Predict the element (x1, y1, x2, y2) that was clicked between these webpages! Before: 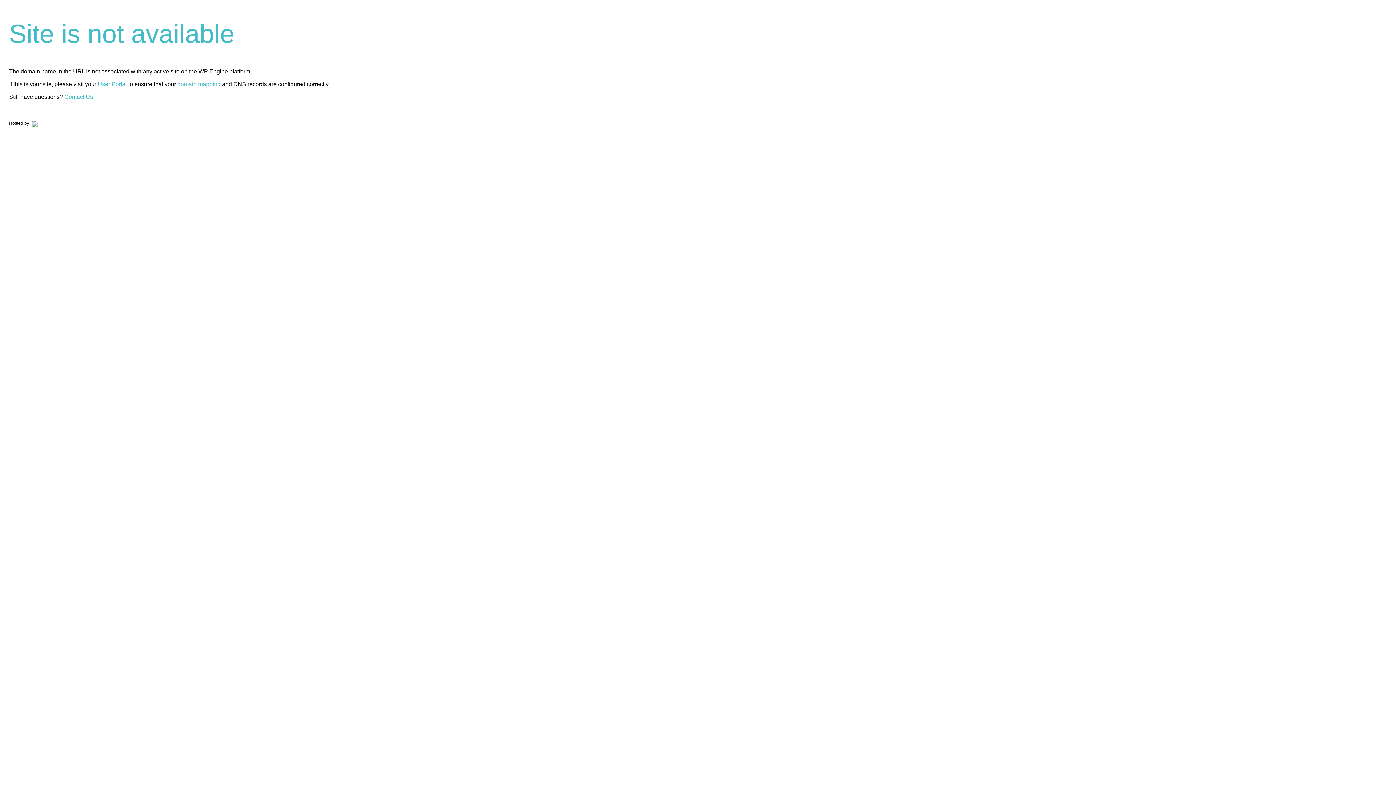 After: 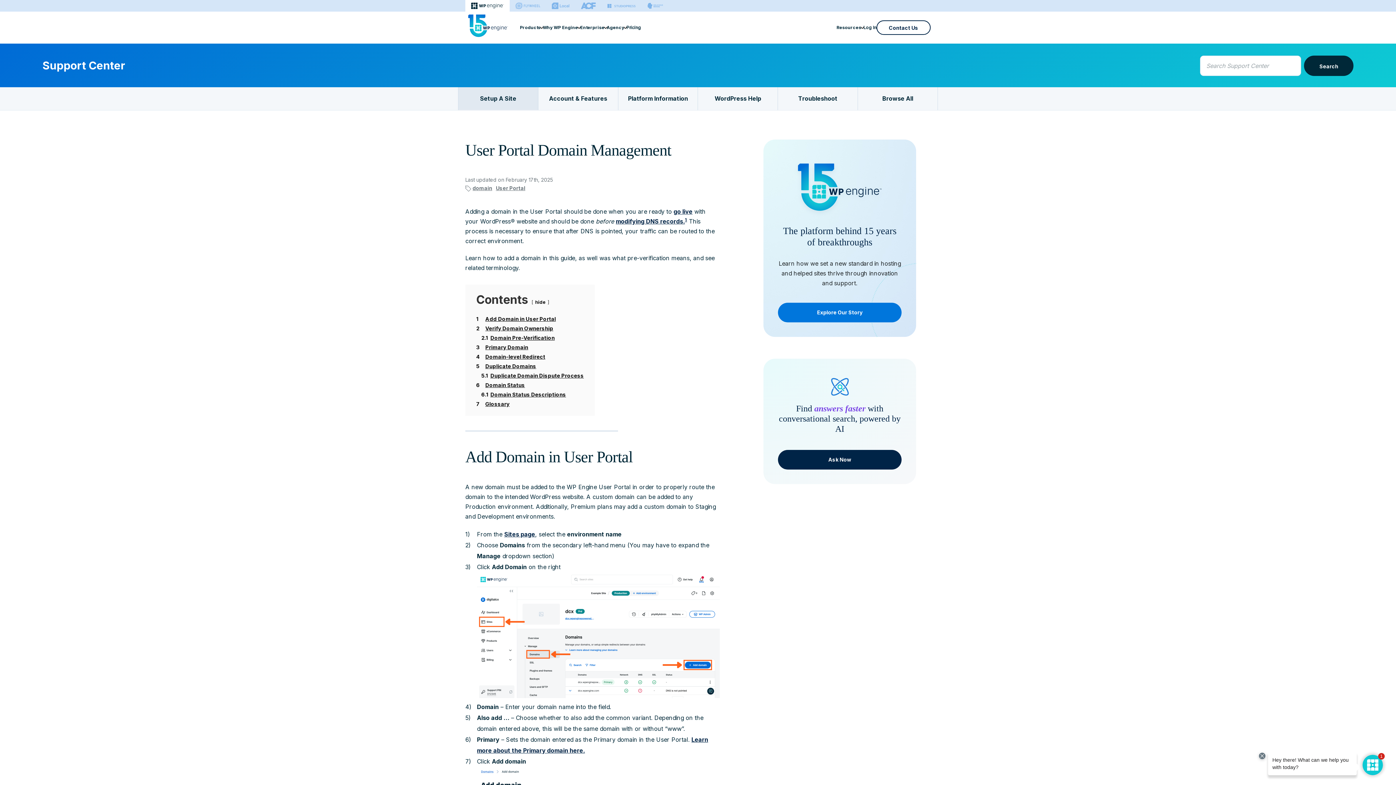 Action: bbox: (177, 81, 220, 87) label: domain mapping